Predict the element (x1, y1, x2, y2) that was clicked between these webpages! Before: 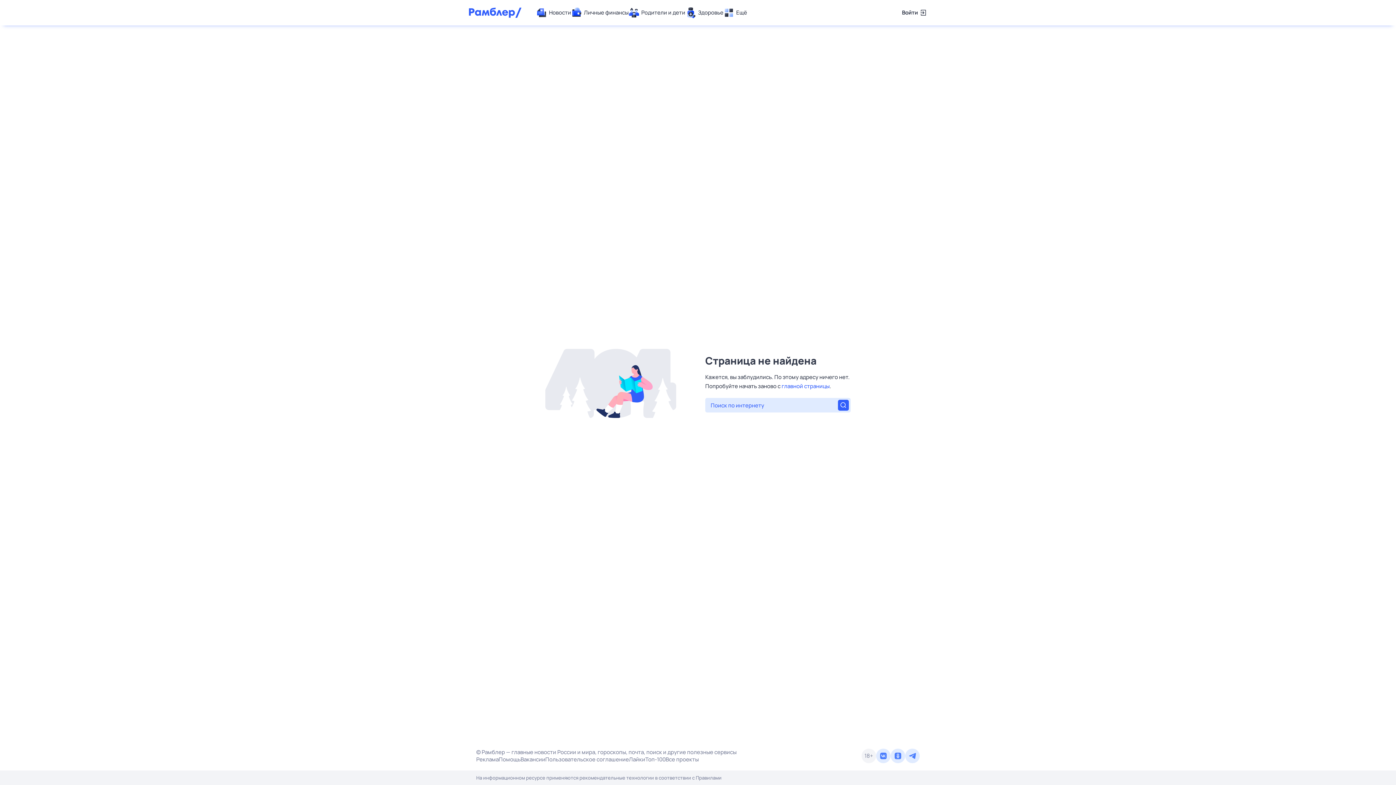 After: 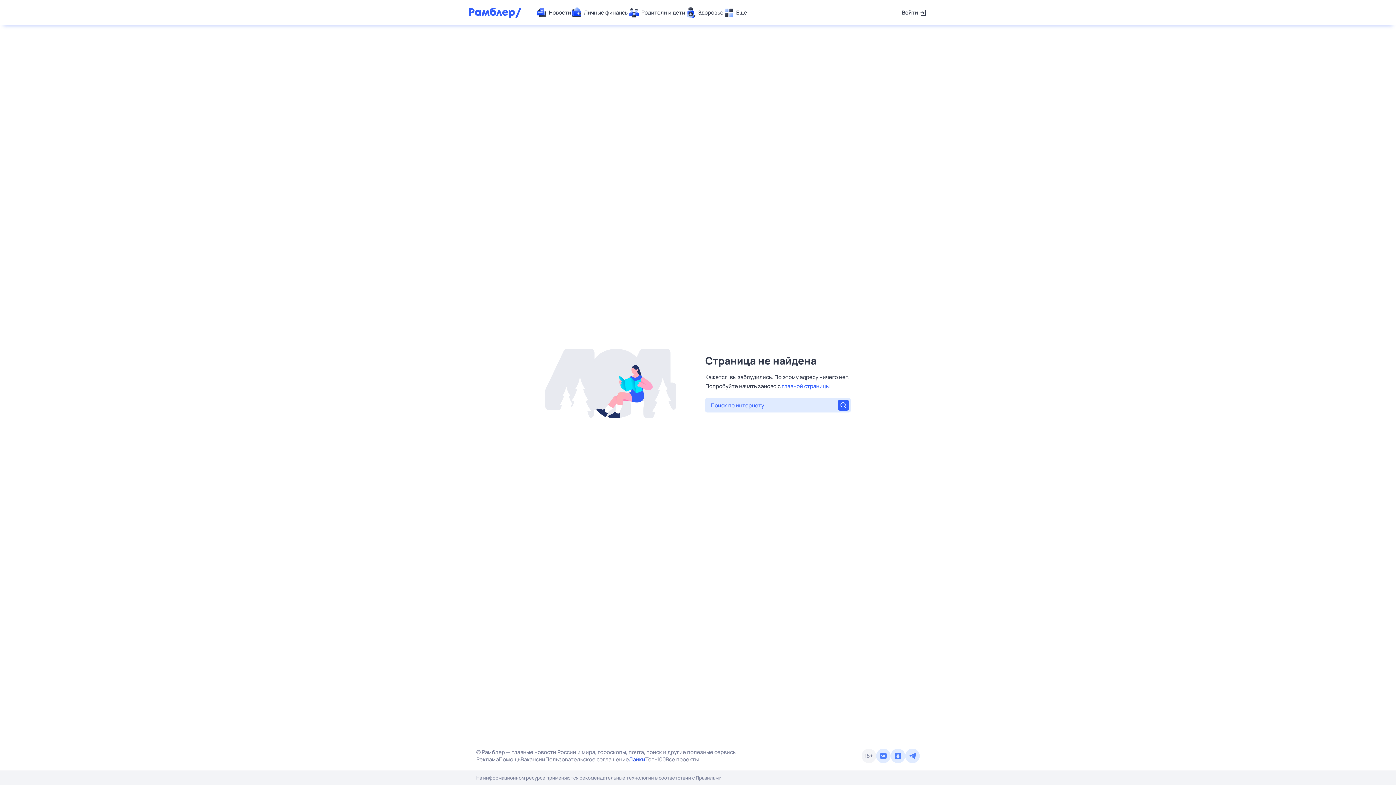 Action: bbox: (629, 756, 645, 763) label: Лайки